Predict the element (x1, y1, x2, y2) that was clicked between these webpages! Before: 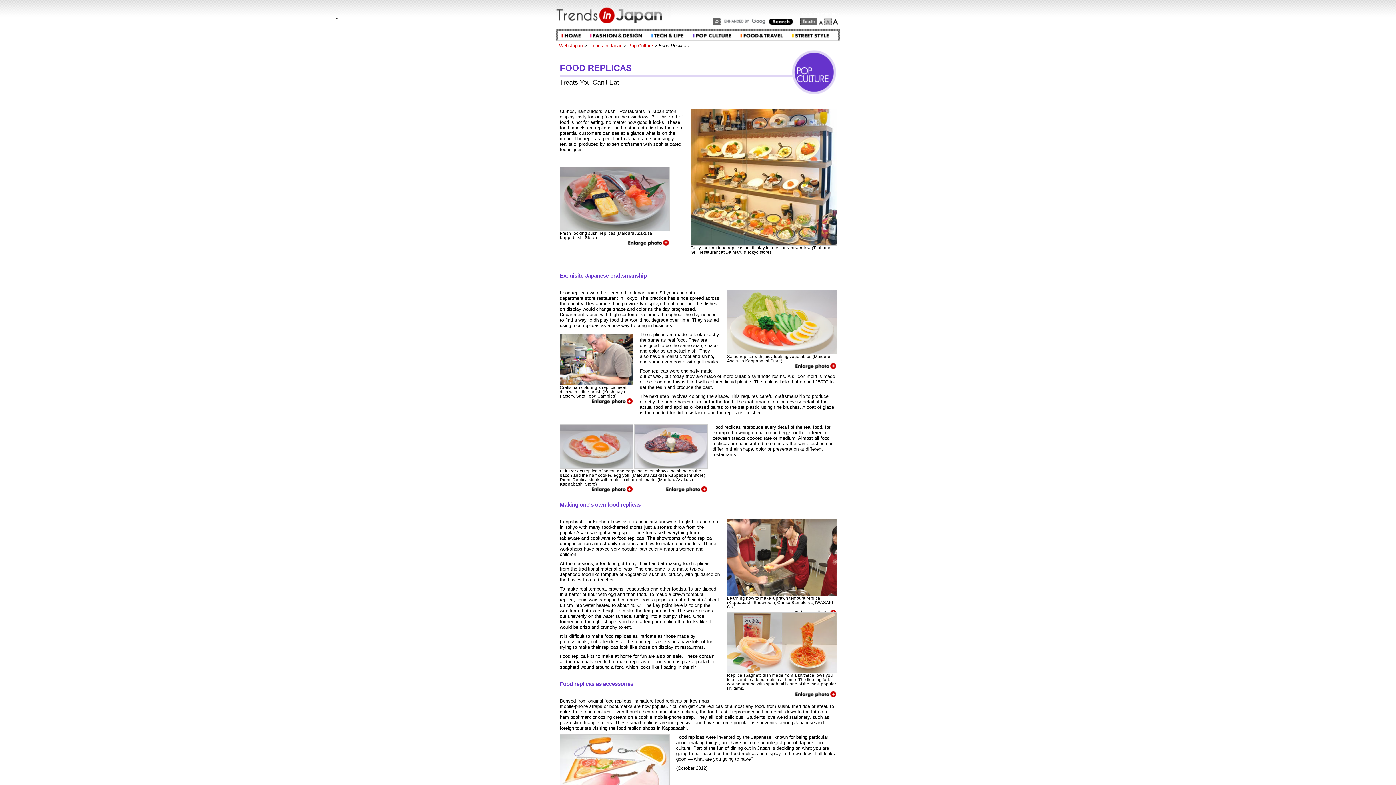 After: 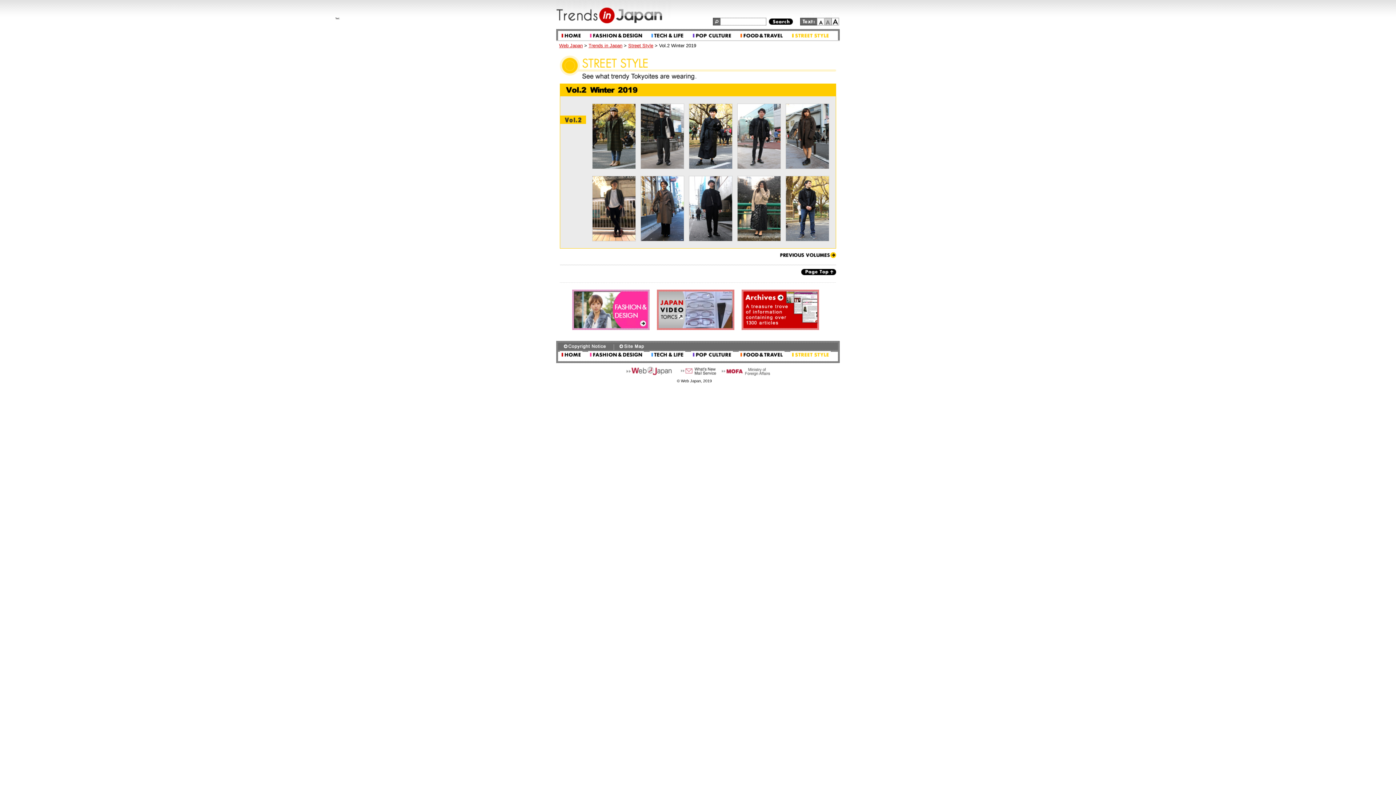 Action: bbox: (790, 32, 830, 39) label: Street Style